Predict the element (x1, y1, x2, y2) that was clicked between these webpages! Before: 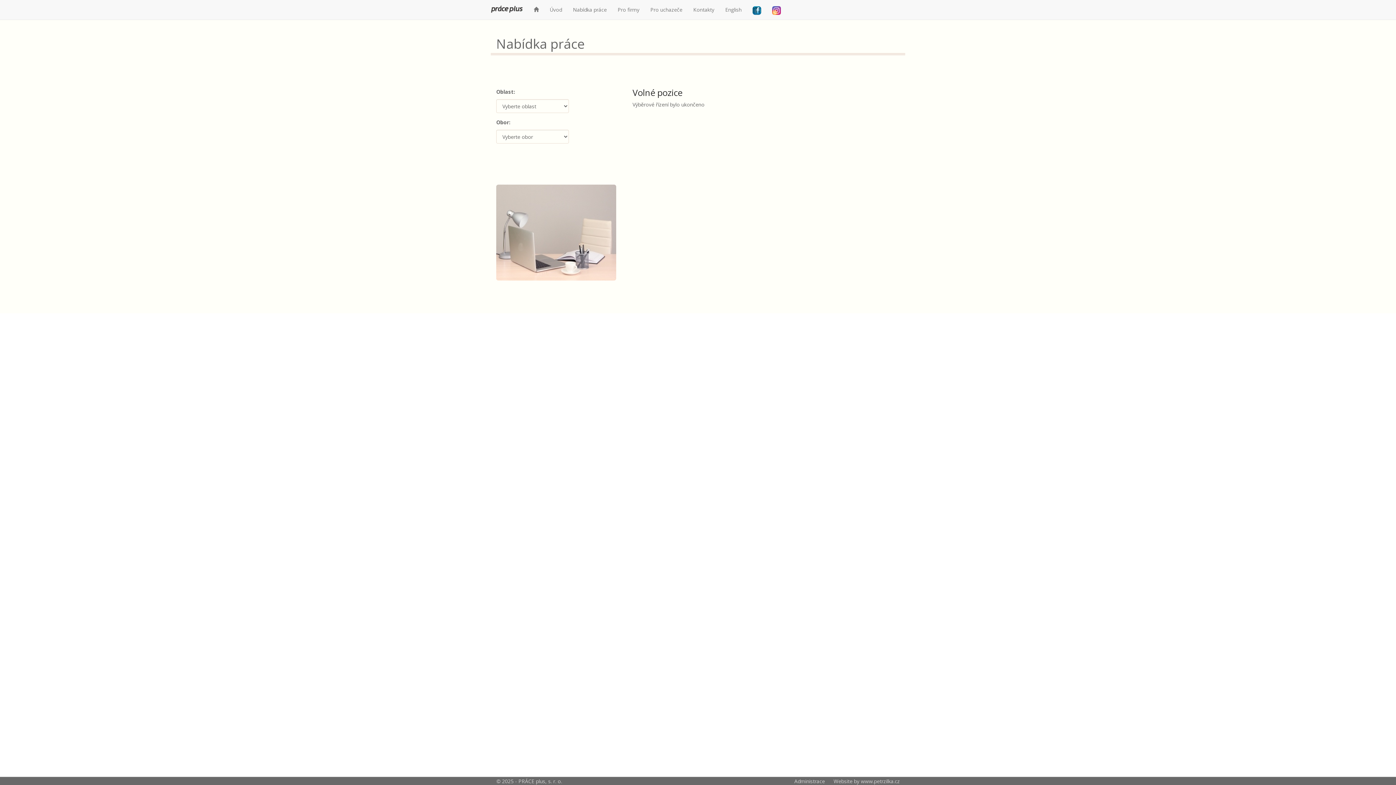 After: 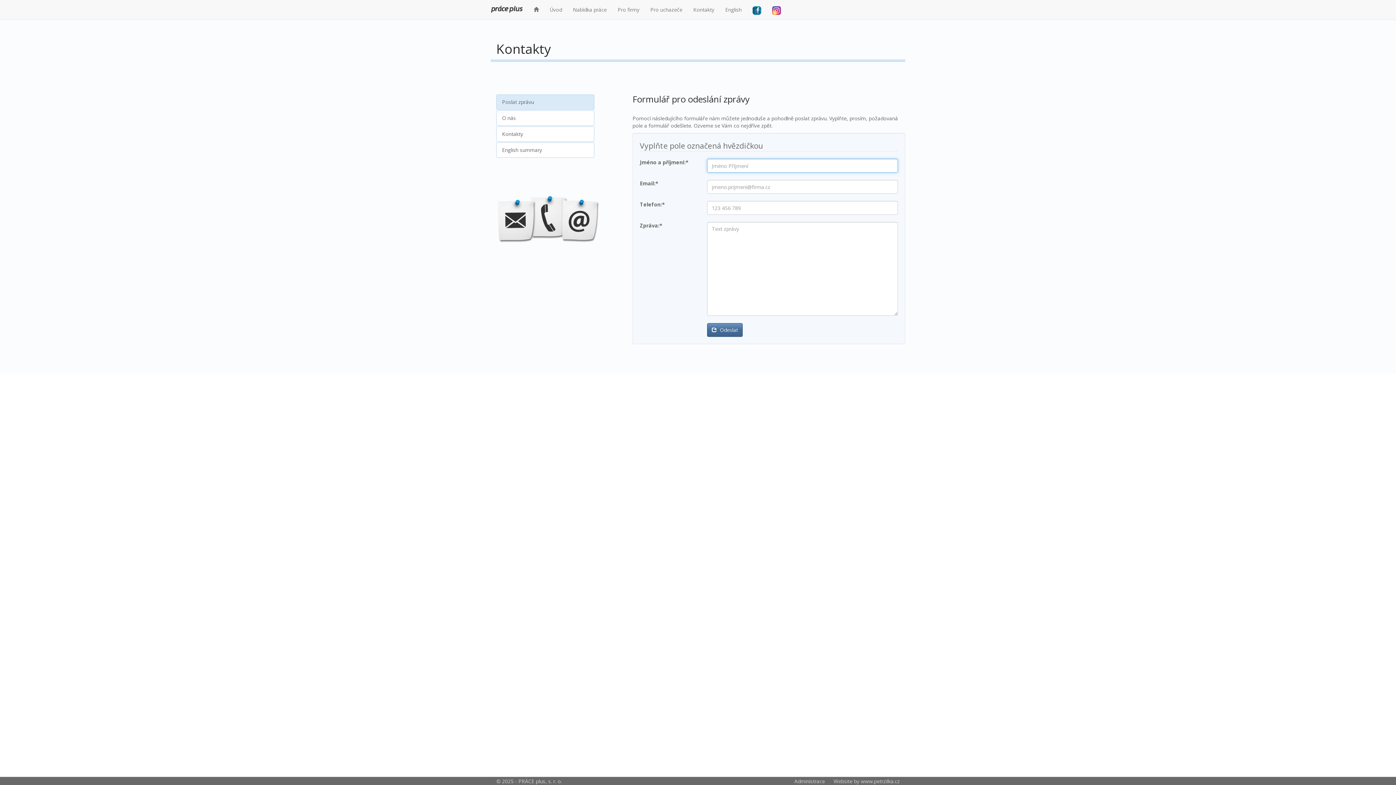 Action: label: Kontakty bbox: (688, 0, 720, 18)